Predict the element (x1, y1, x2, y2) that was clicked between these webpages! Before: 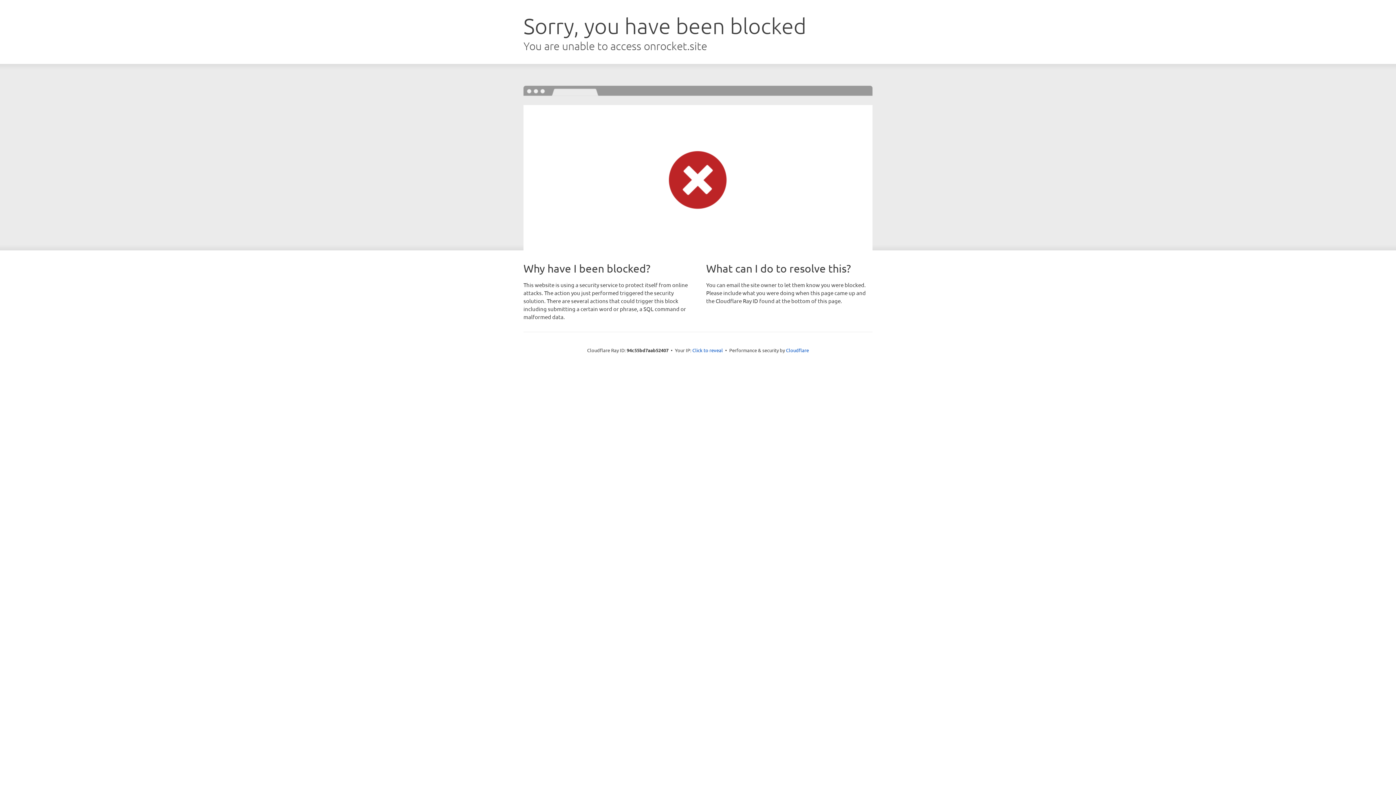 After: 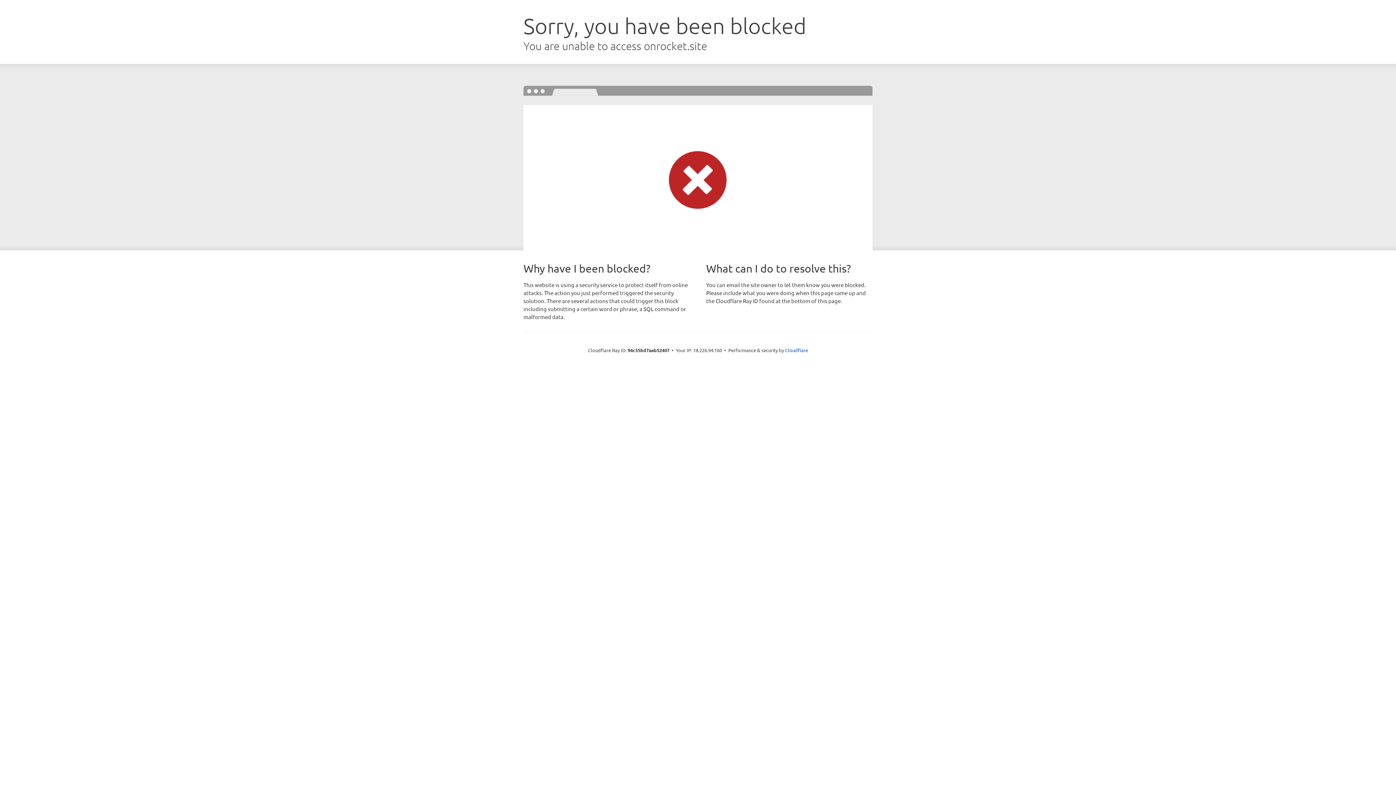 Action: bbox: (692, 346, 723, 353) label: Click to reveal